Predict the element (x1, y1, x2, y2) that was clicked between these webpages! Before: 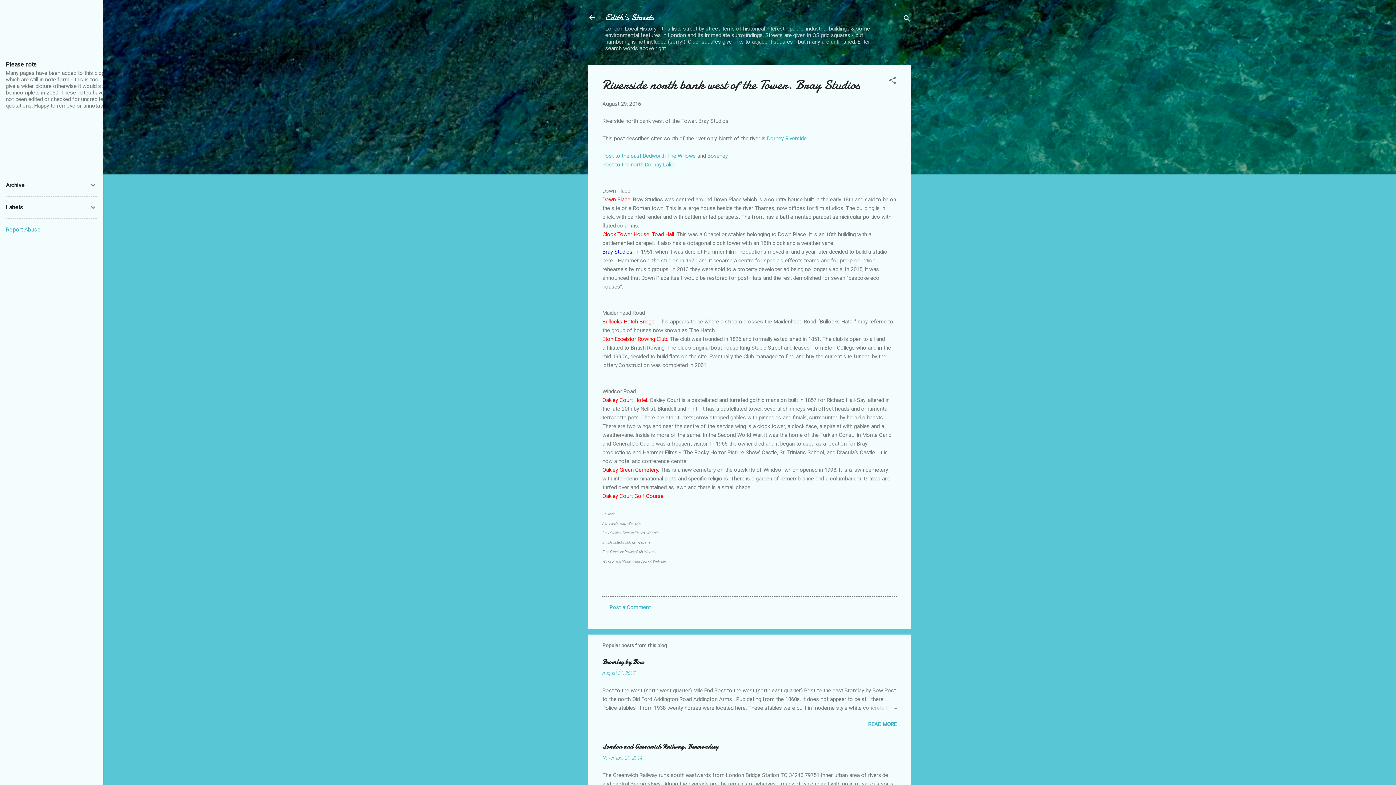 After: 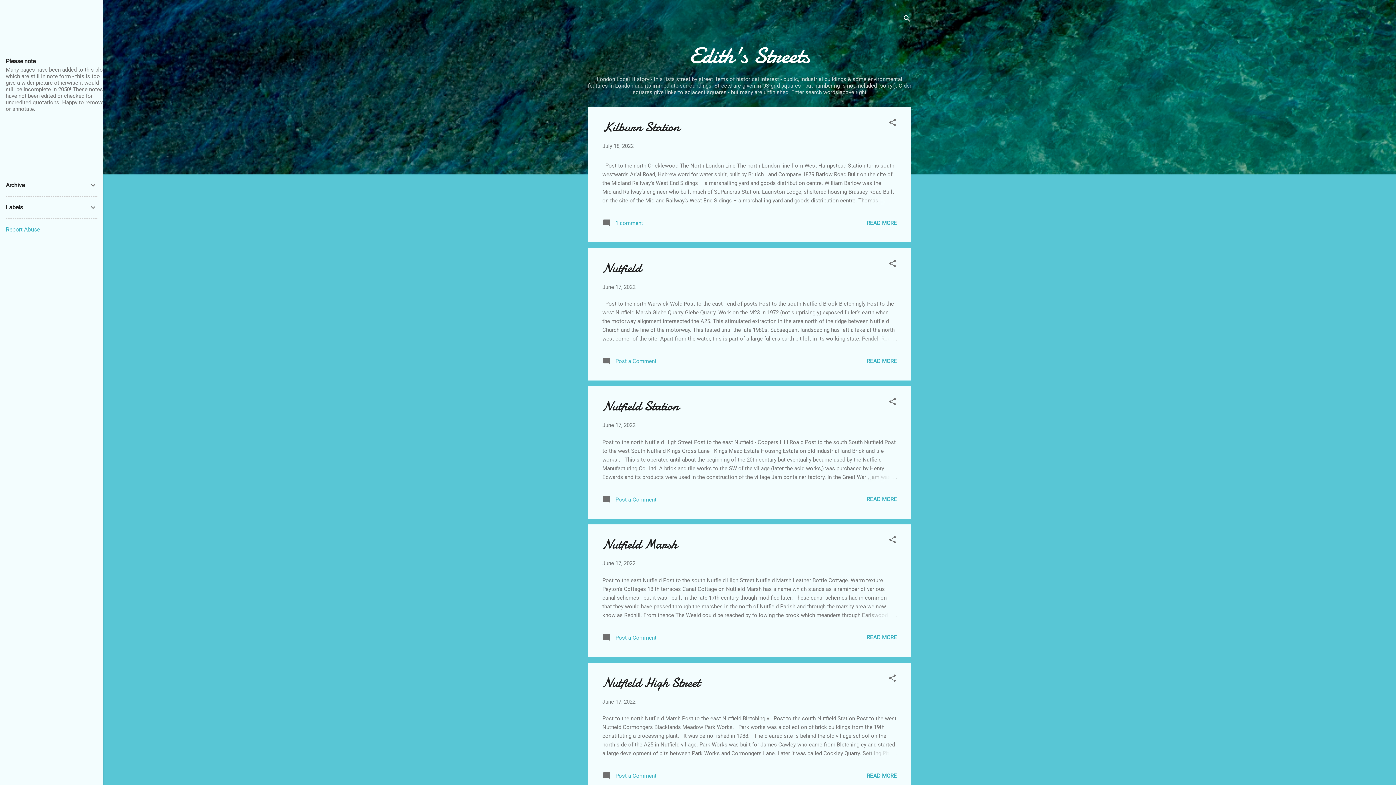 Action: bbox: (588, 13, 596, 23)